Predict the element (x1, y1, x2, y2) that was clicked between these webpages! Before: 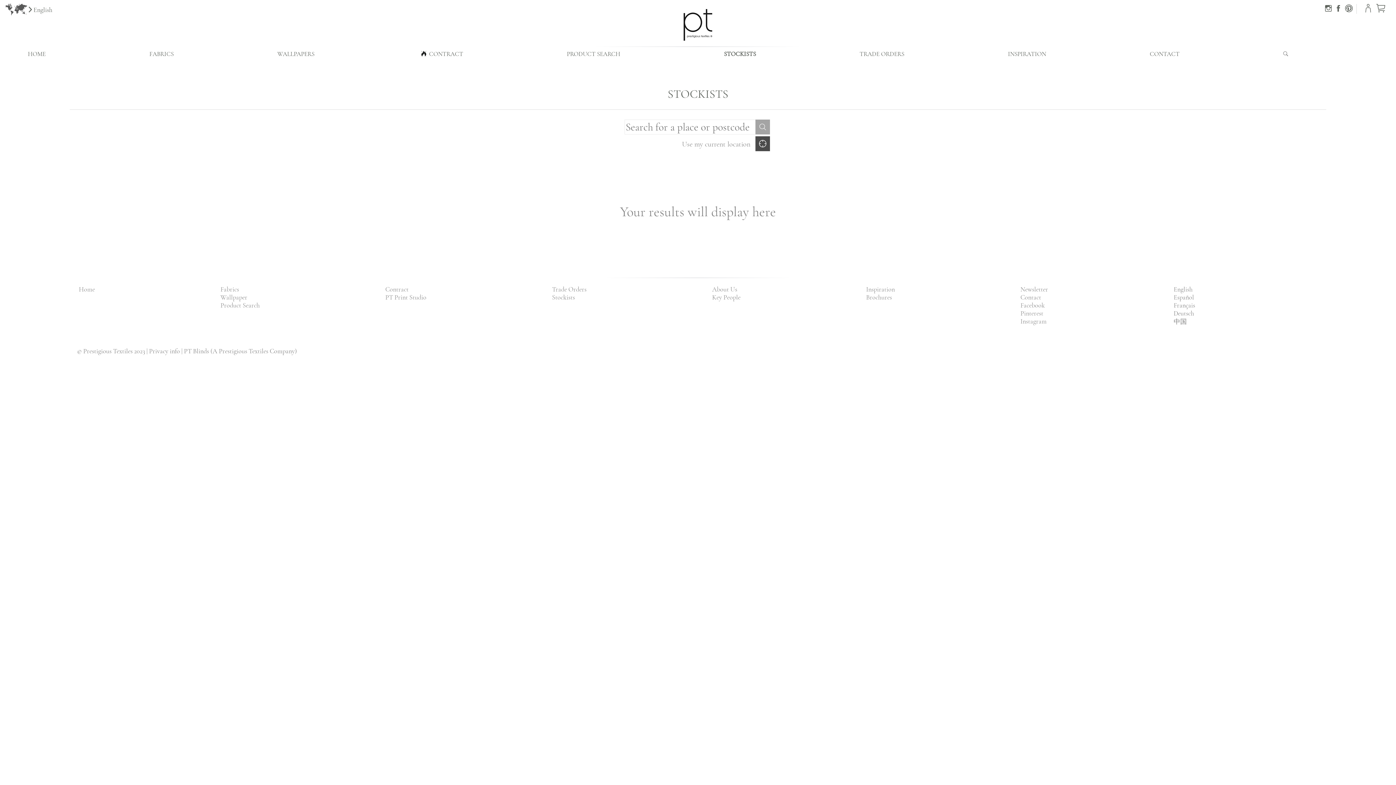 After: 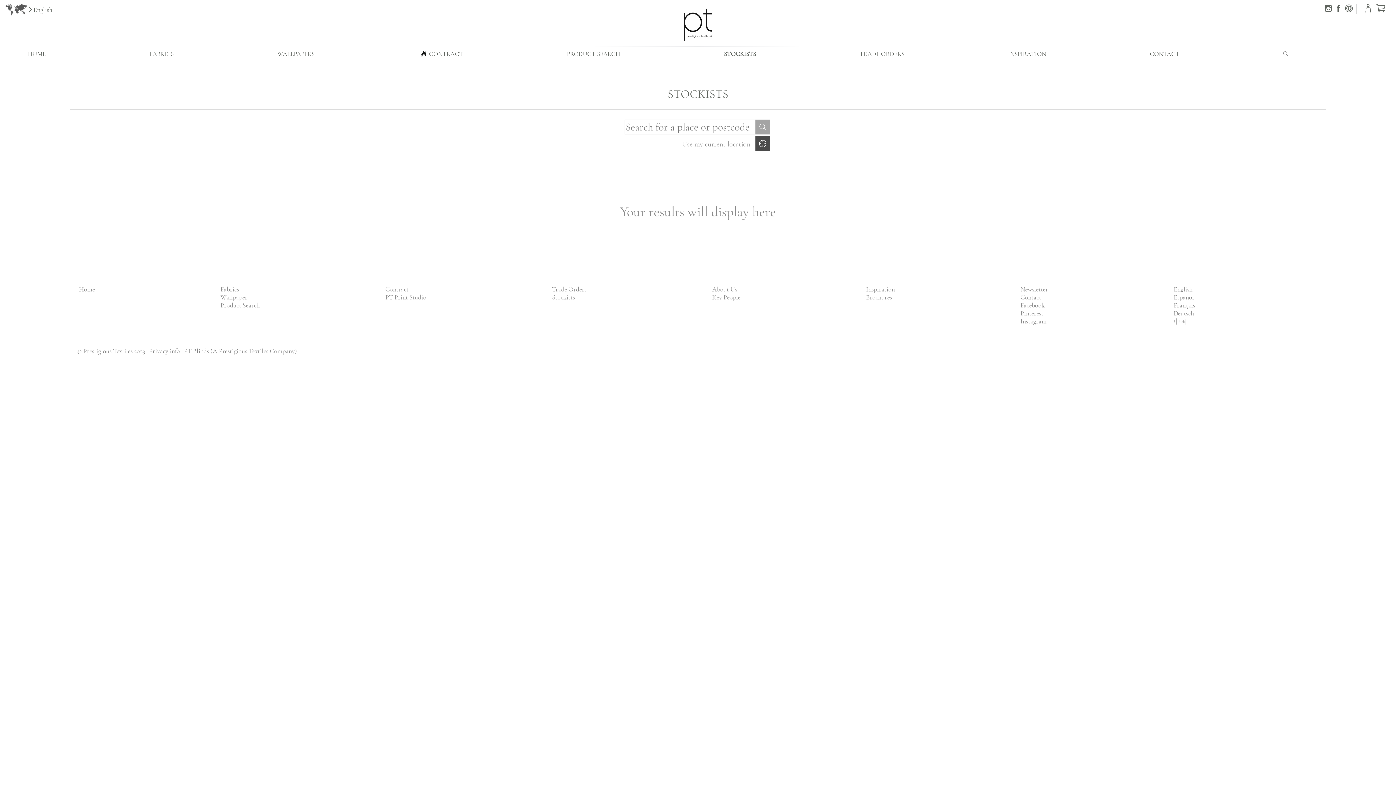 Action: label: Contract bbox: (385, 285, 408, 293)